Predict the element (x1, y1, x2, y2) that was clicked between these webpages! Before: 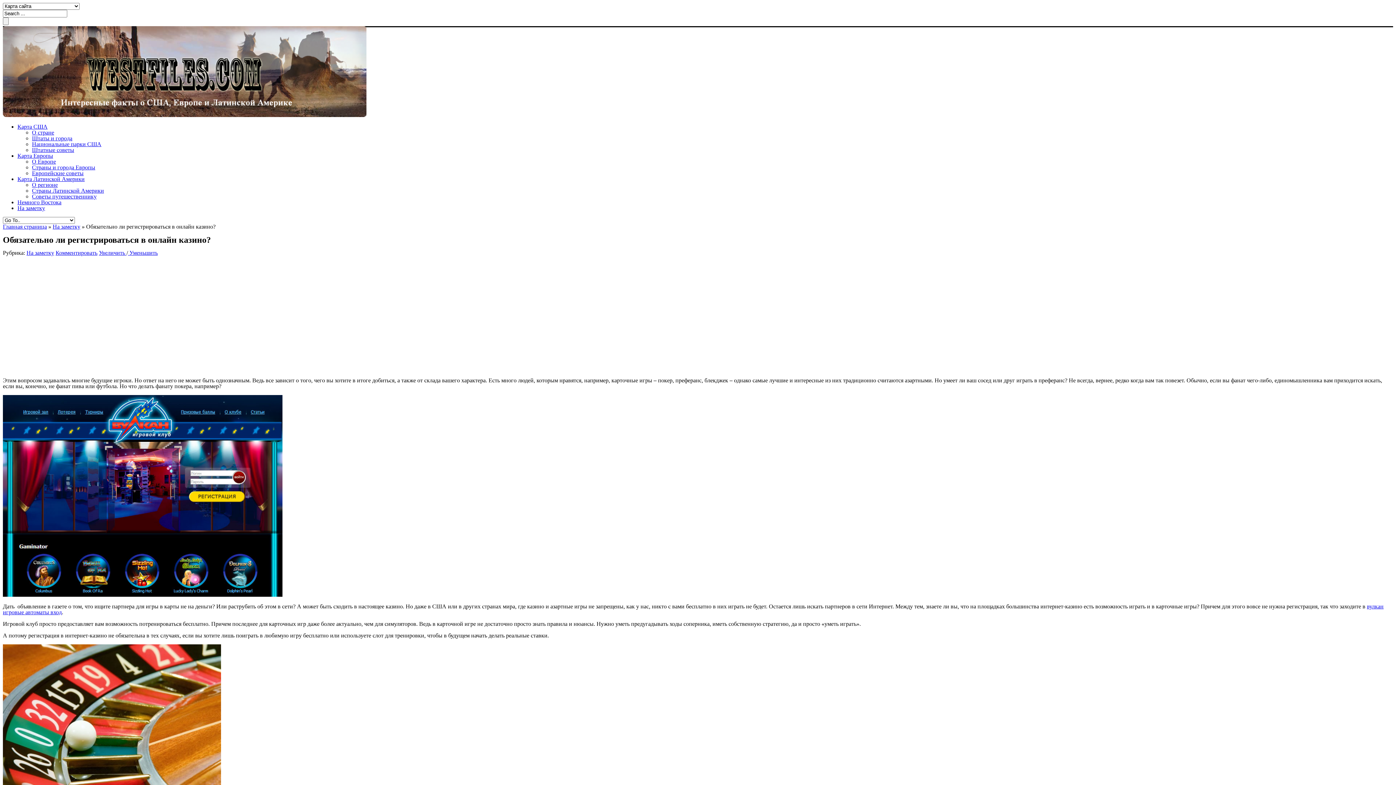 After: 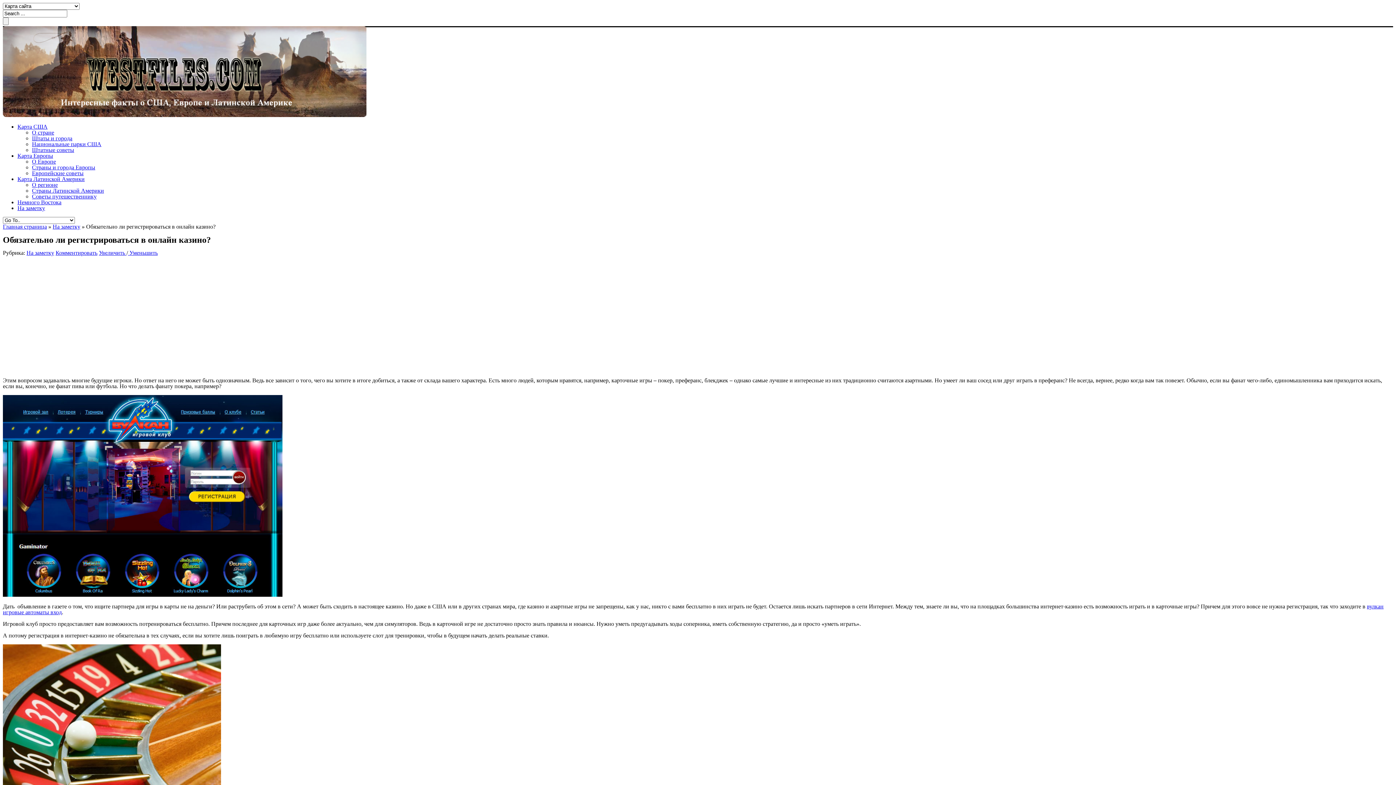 Action: label: Увеличить  bbox: (98, 249, 126, 255)